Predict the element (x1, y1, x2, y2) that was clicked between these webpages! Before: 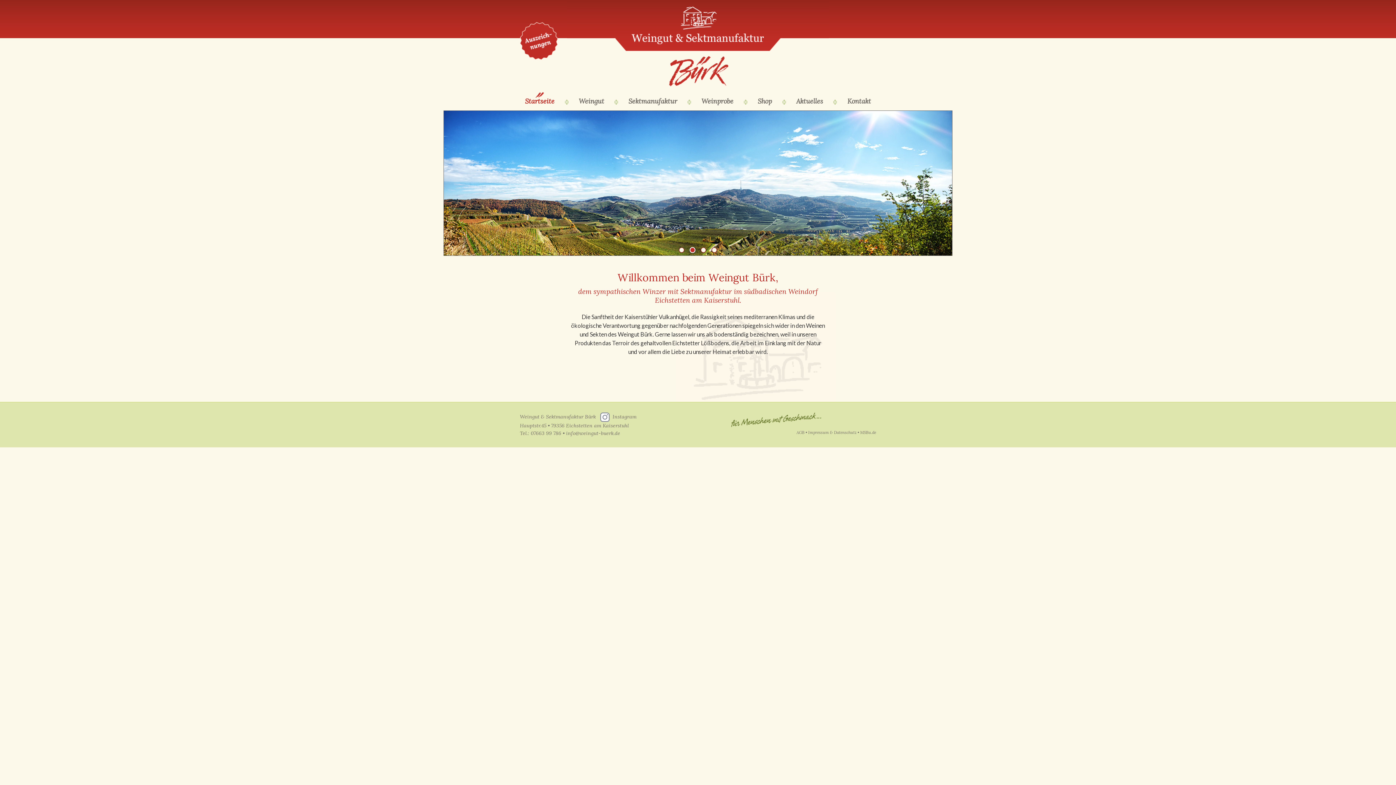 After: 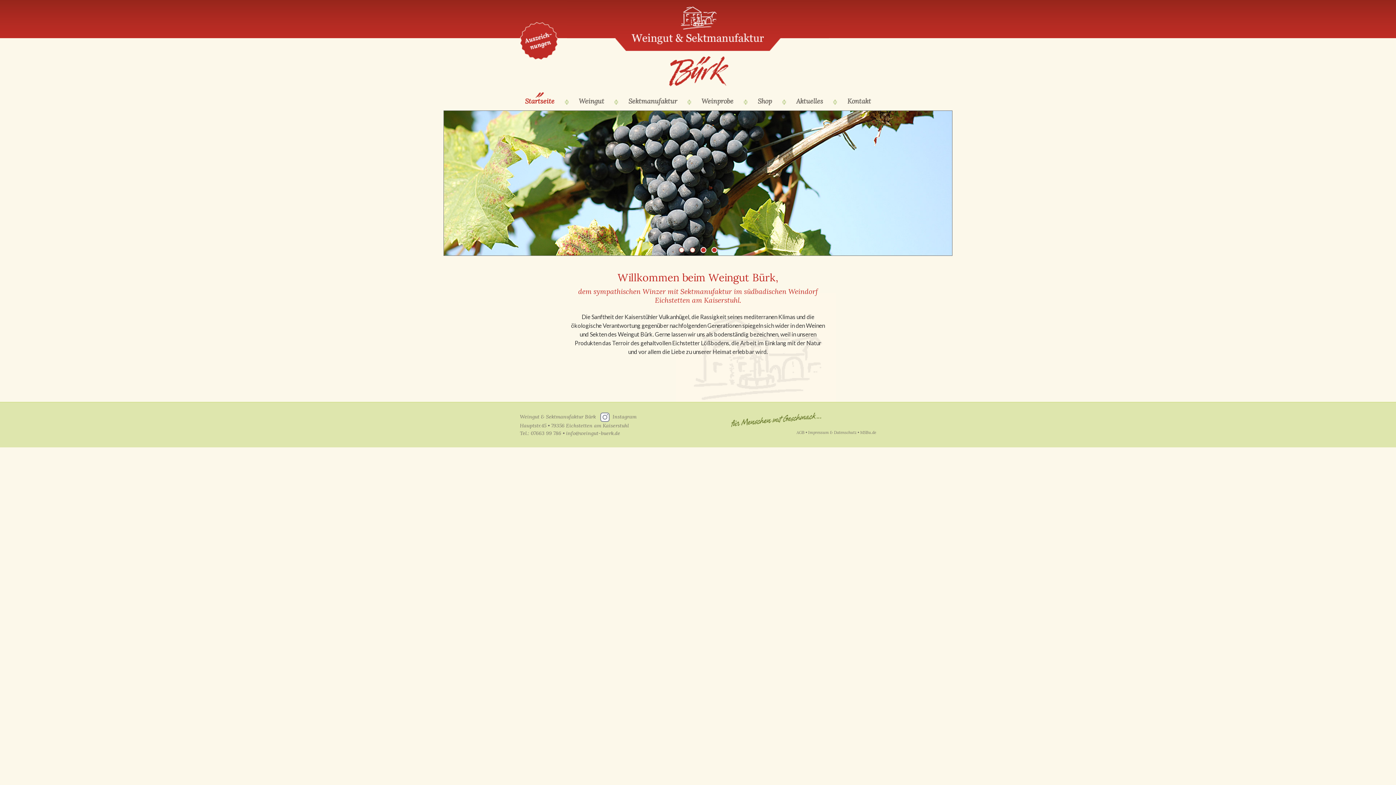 Action: bbox: (712, 247, 717, 252) label: 4